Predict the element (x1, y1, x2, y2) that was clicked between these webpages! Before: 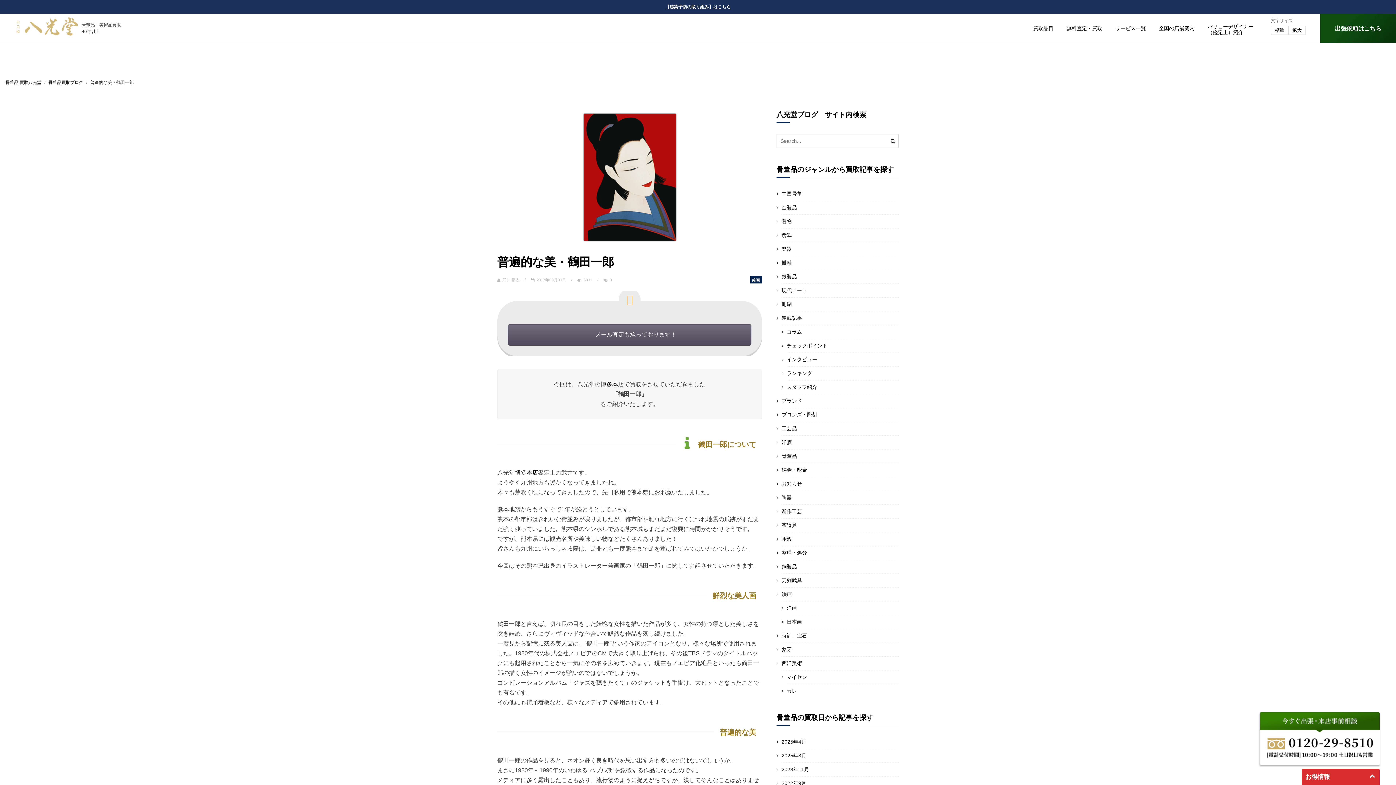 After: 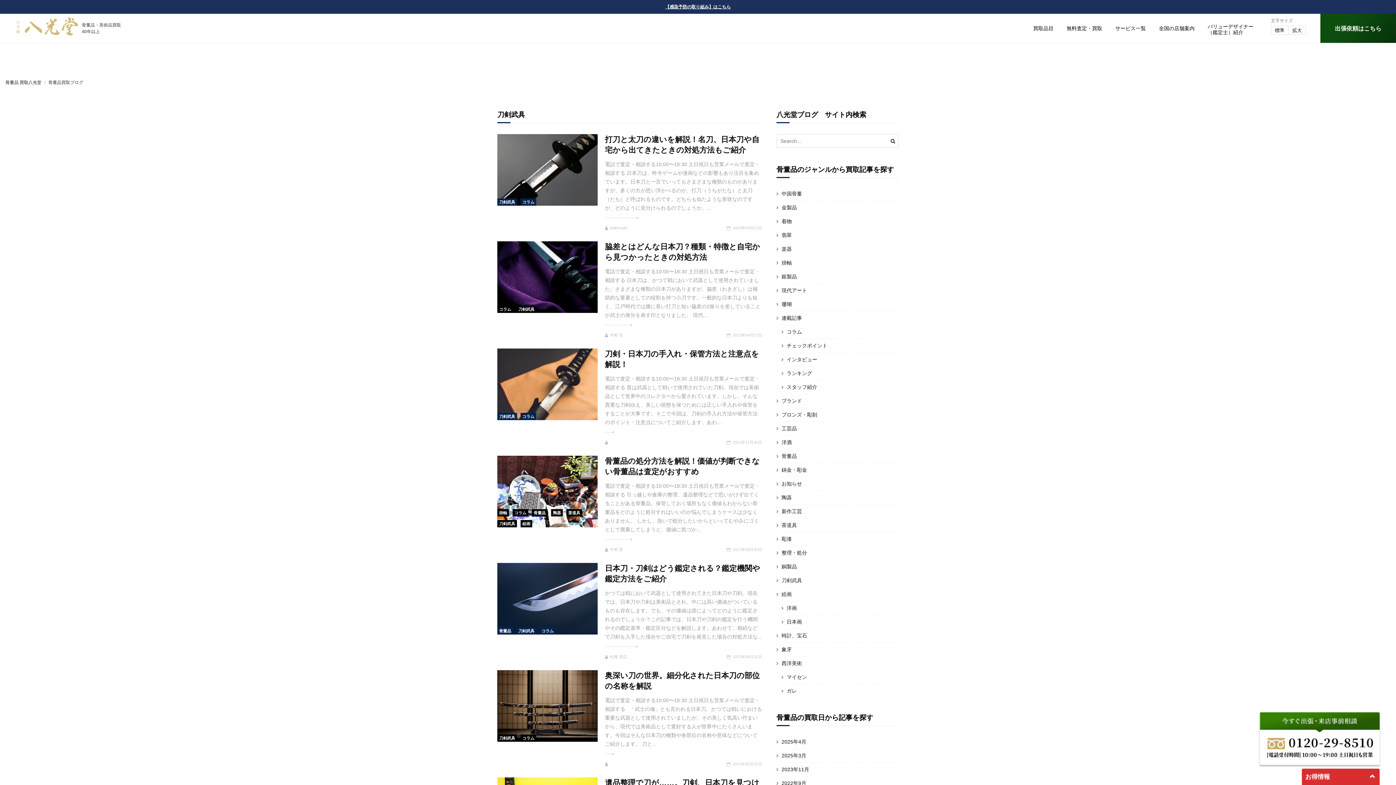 Action: label: 刀剣武具 bbox: (781, 576, 802, 585)